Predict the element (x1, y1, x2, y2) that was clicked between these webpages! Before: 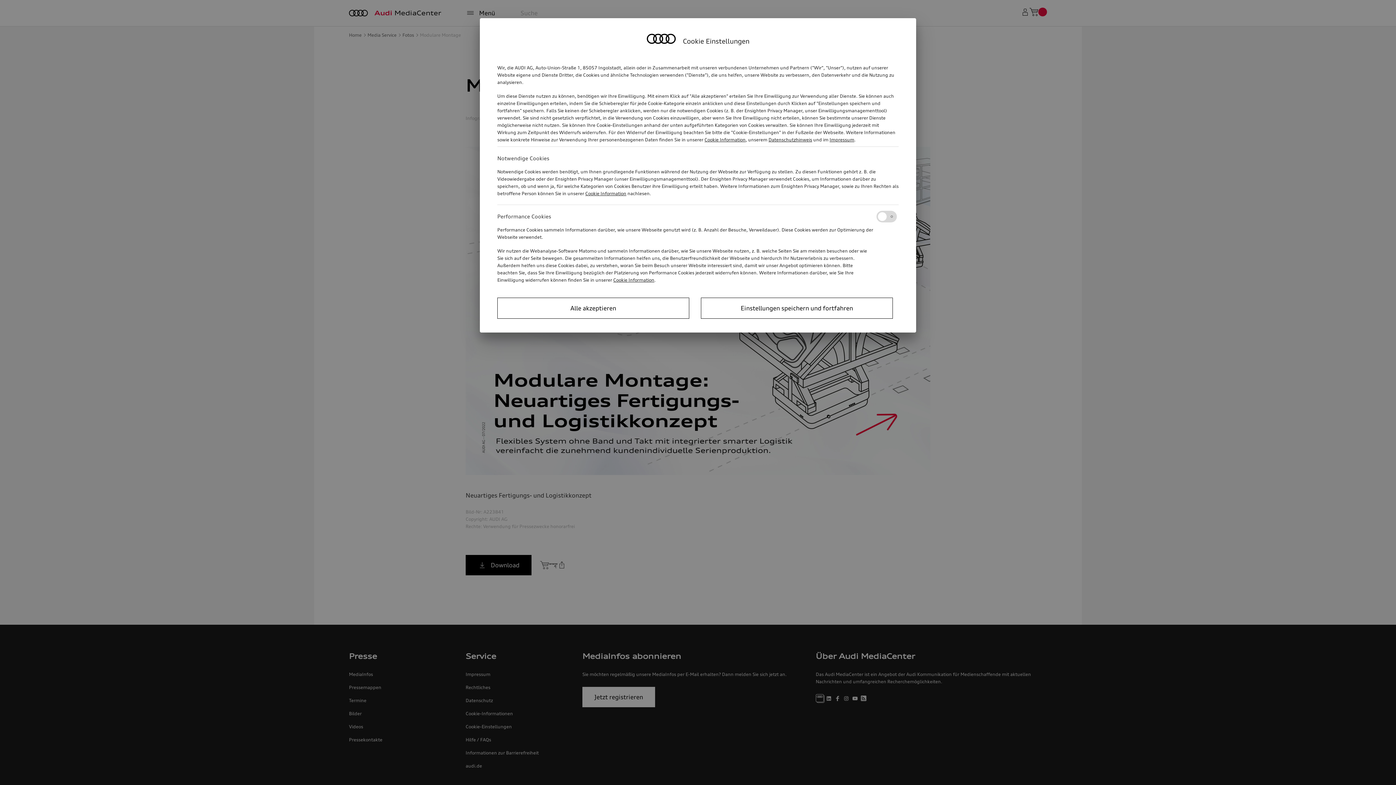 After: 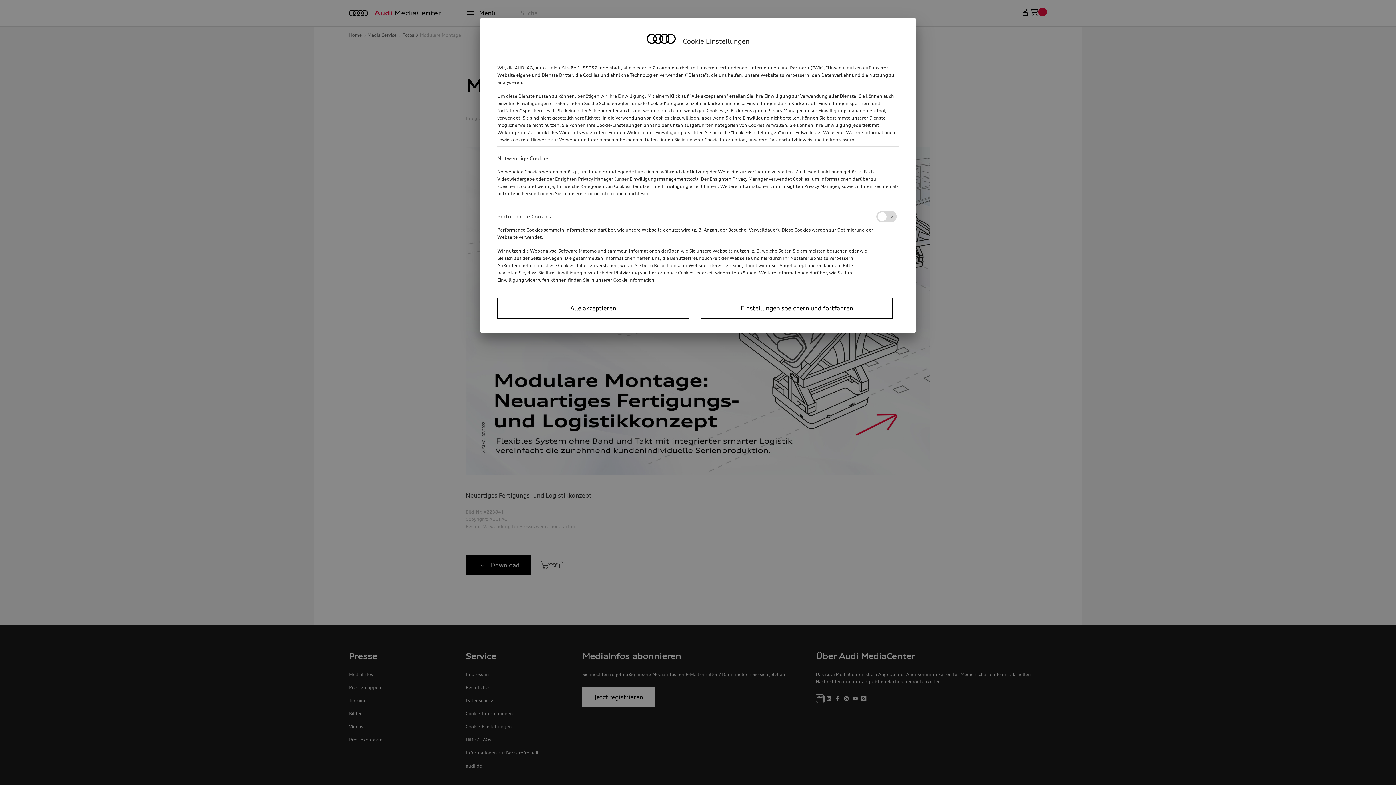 Action: label: Cookie Information bbox: (704, 137, 745, 142)